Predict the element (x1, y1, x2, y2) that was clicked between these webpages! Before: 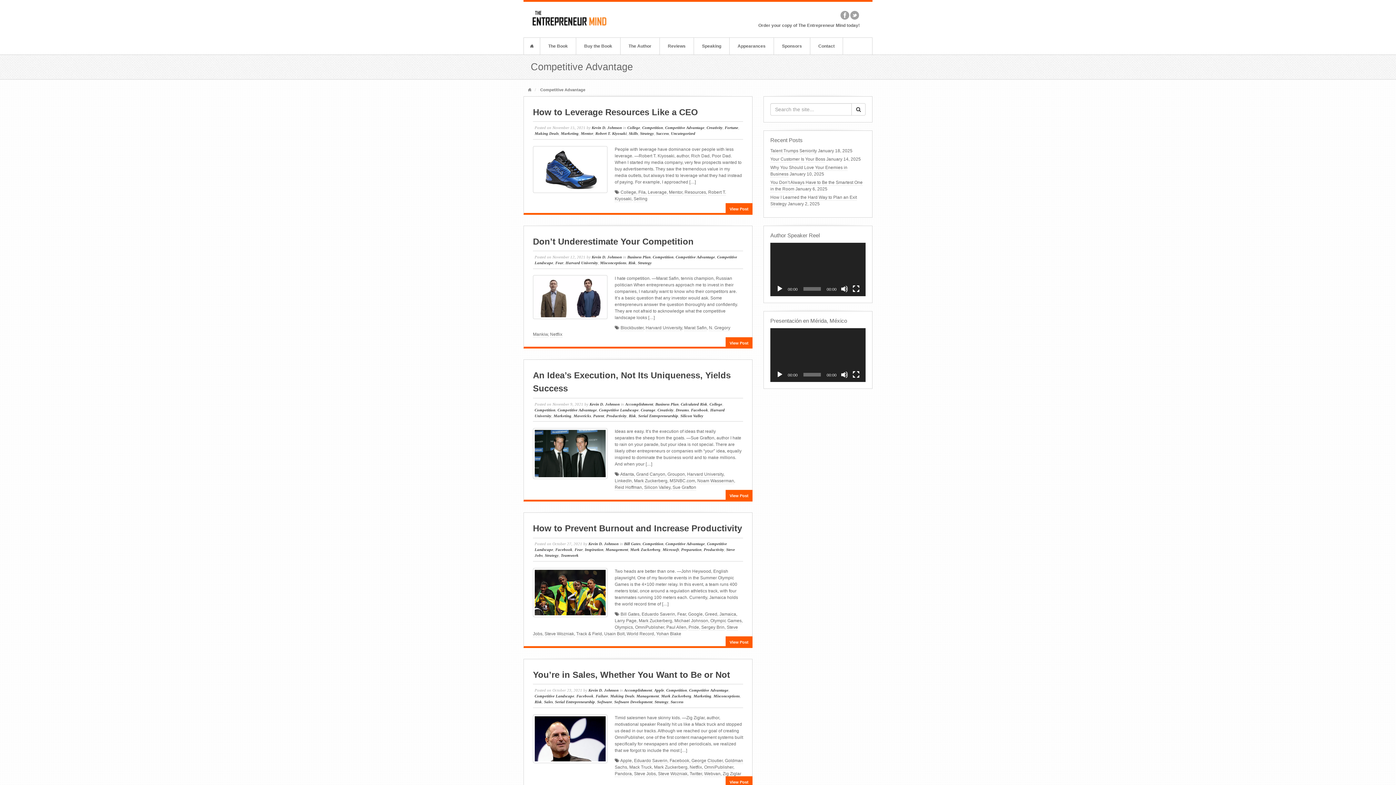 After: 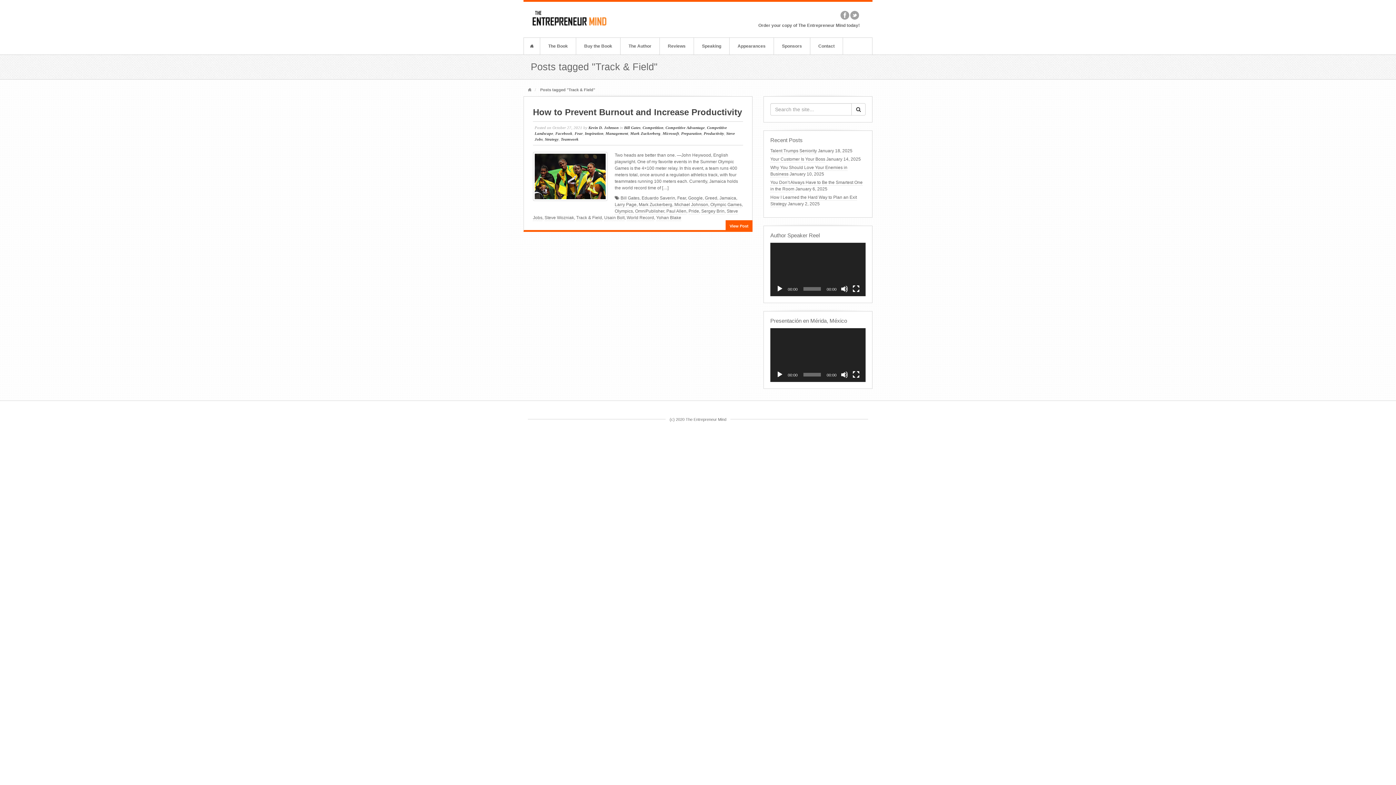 Action: bbox: (576, 631, 602, 637) label: Track & Field